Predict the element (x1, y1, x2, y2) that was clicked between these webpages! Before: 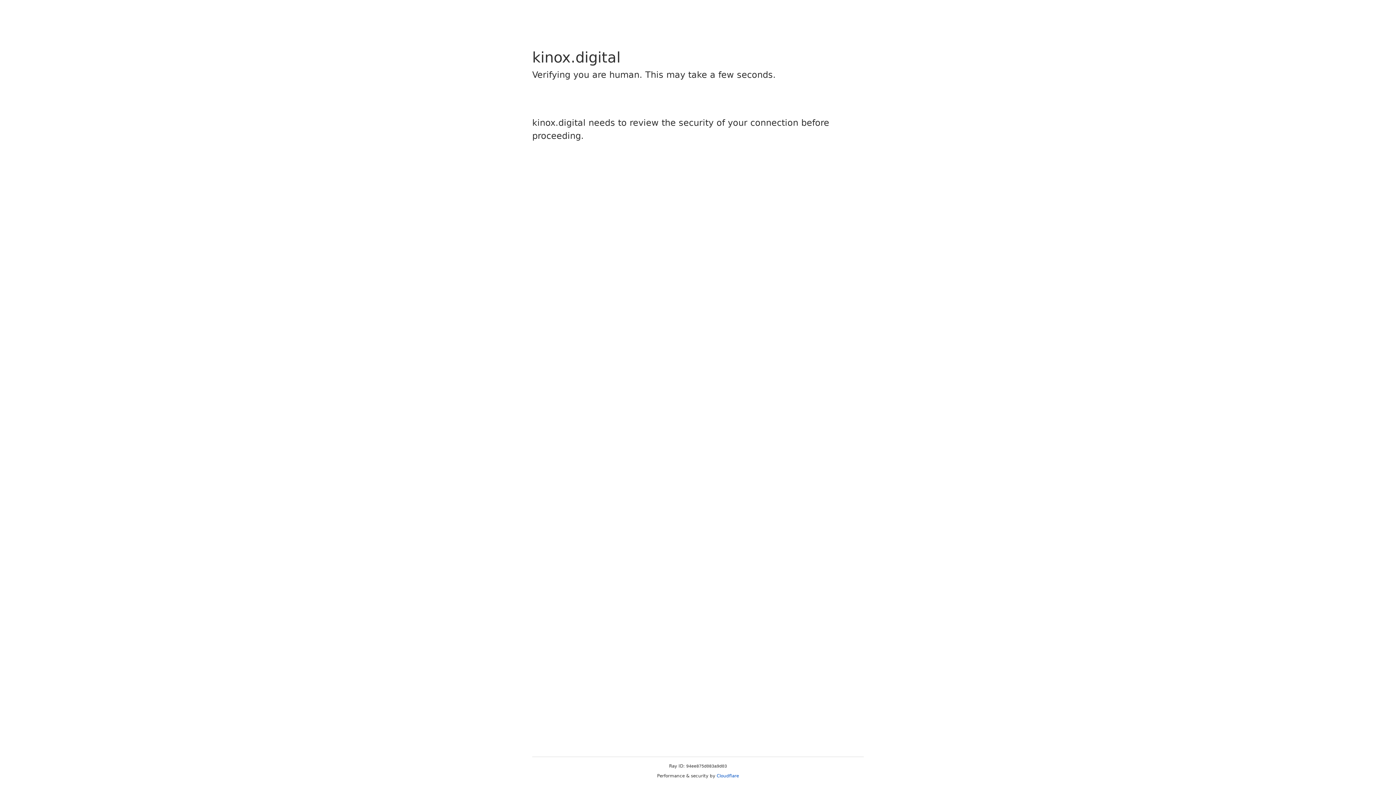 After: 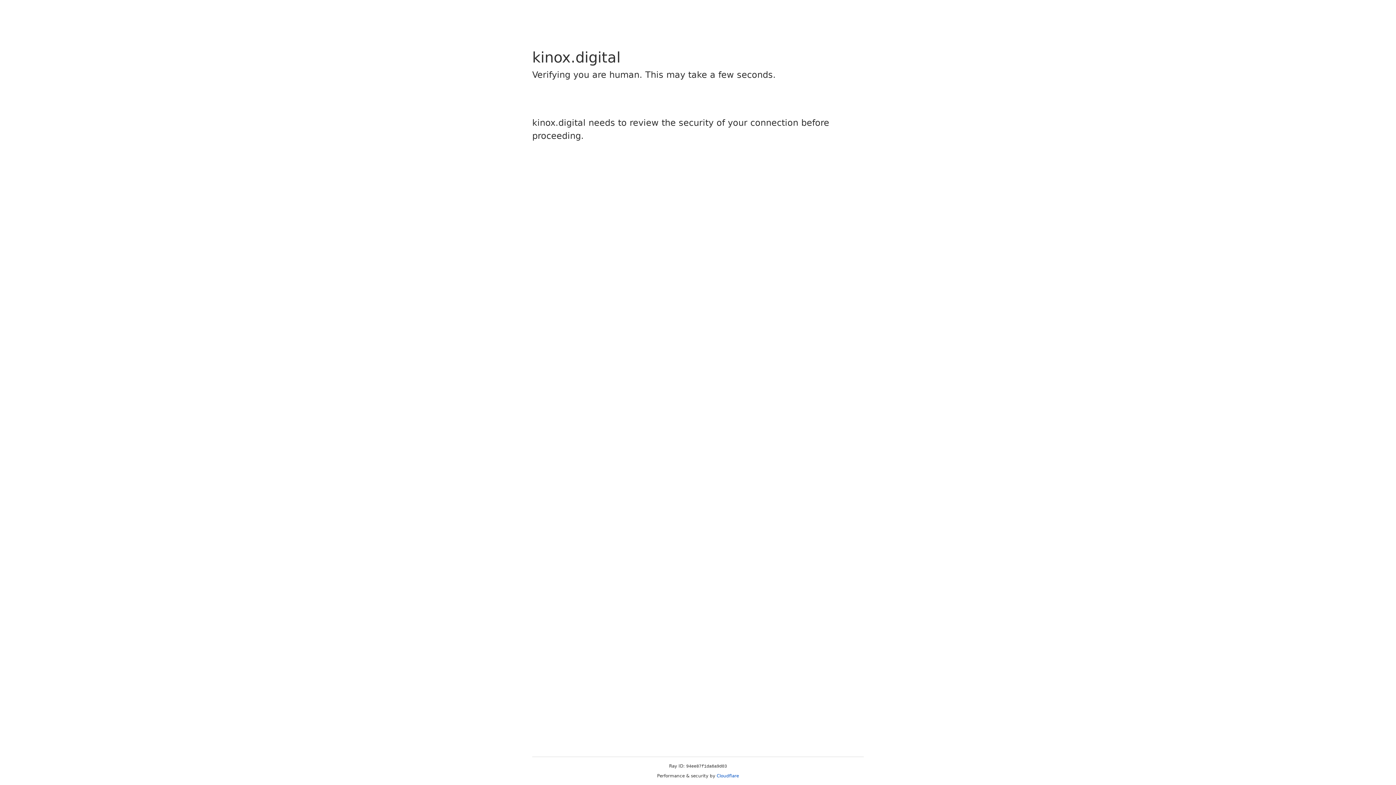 Action: bbox: (716, 773, 739, 778) label: Cloudflare